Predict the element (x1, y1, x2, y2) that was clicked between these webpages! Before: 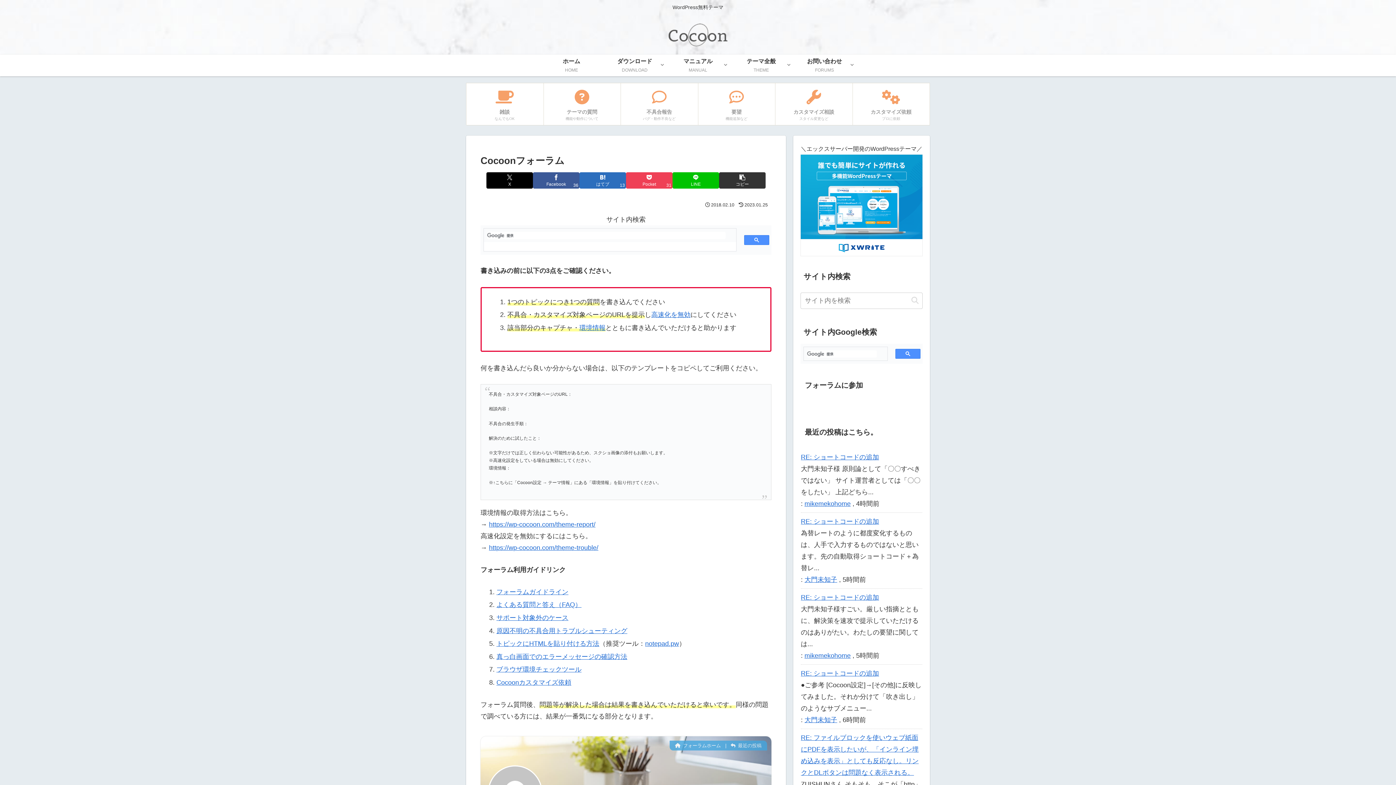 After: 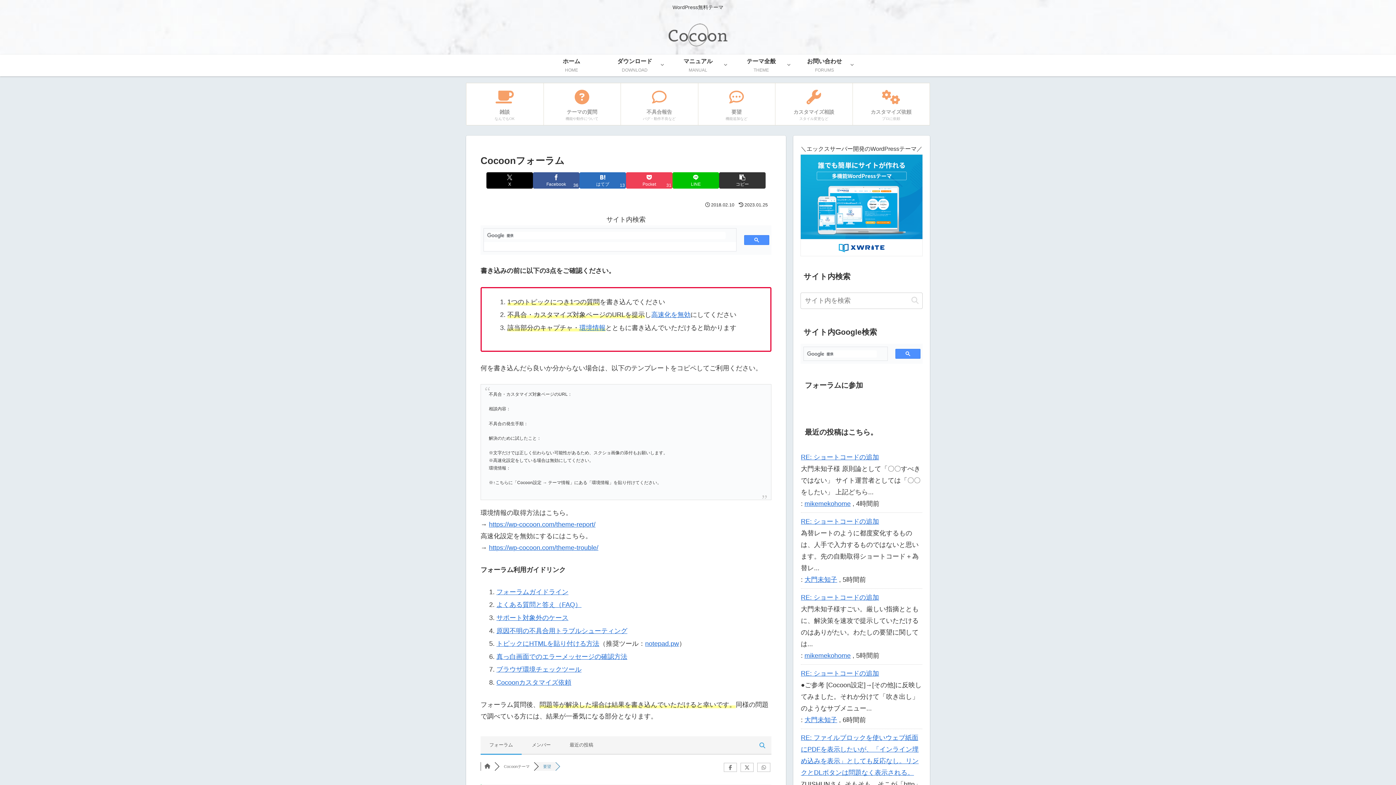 Action: bbox: (698, 82, 775, 125) label: 要望
機能追加など